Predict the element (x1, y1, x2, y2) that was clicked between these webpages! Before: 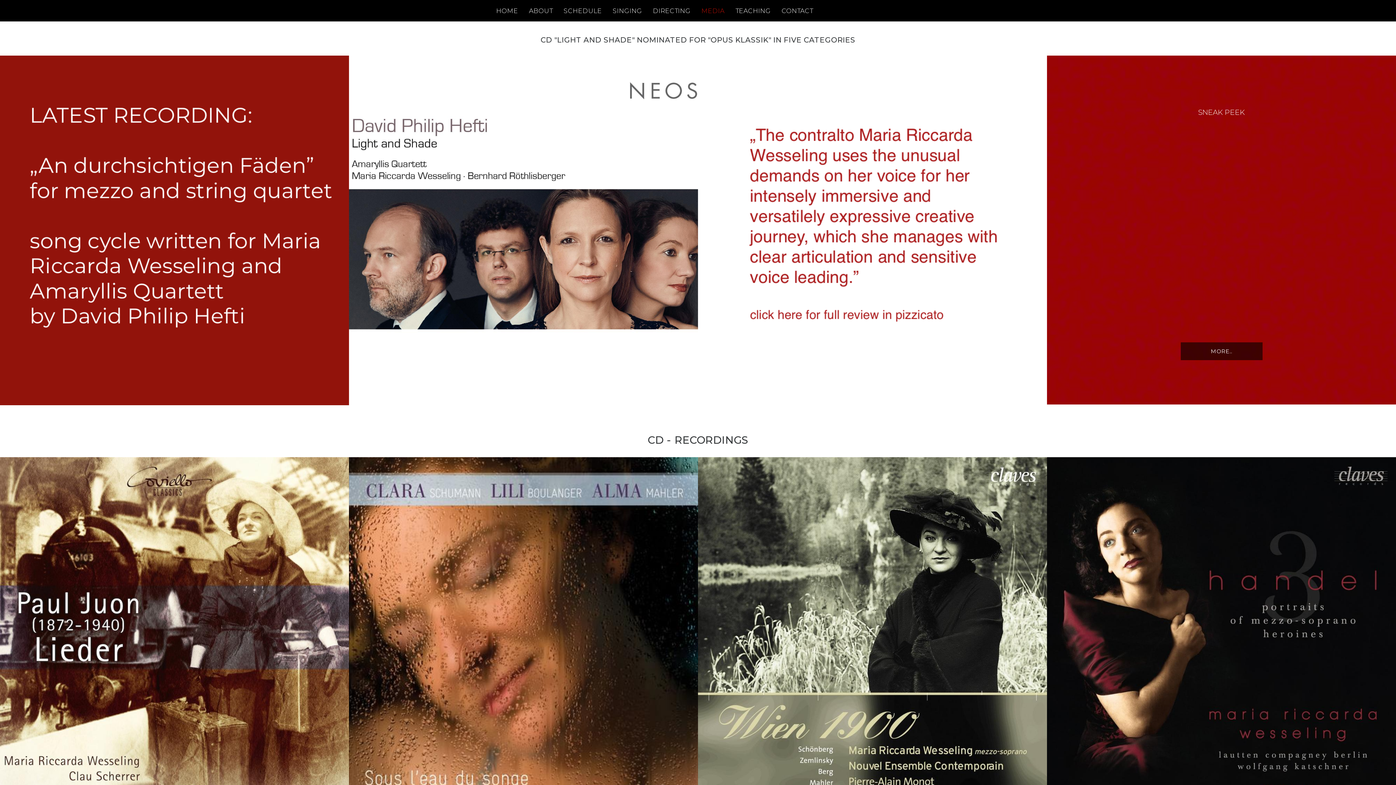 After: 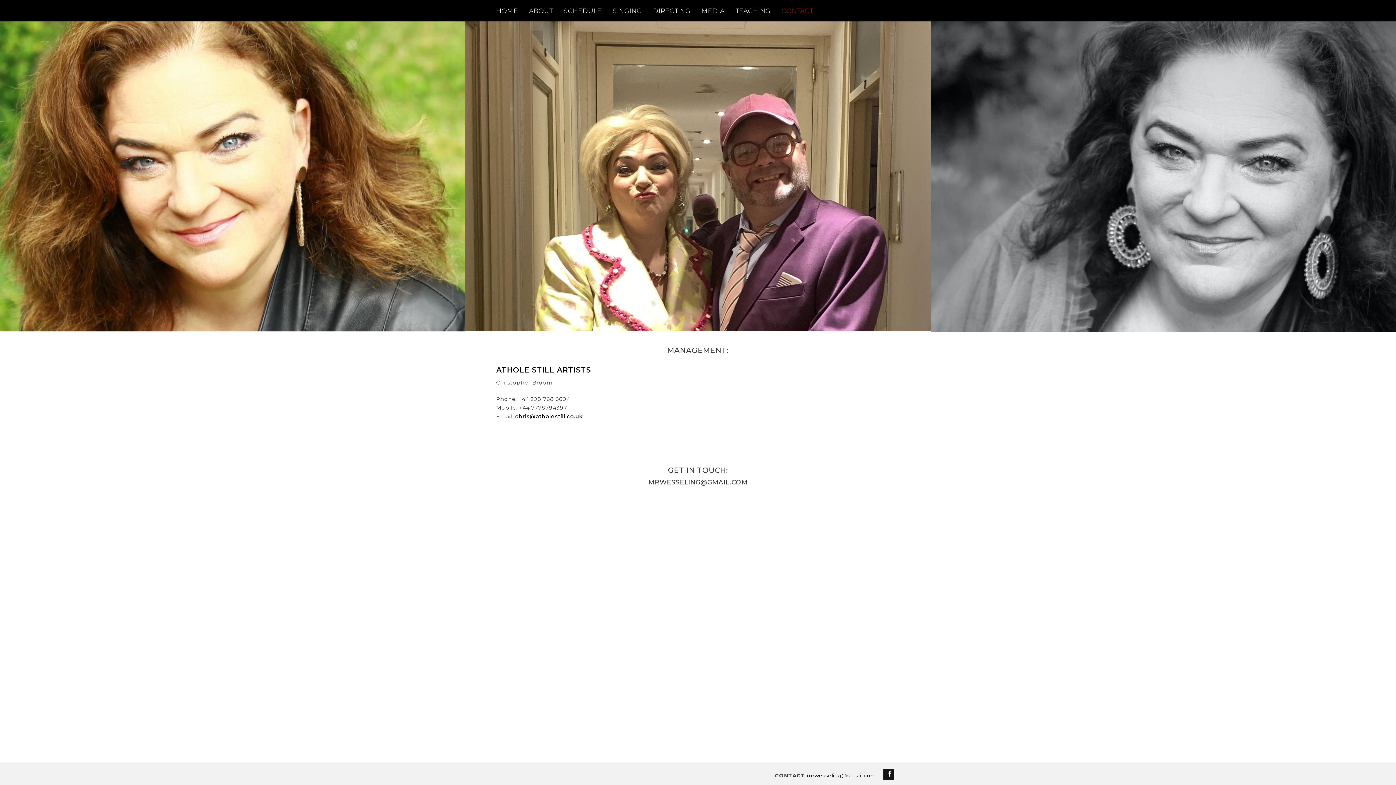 Action: label: CONTACT bbox: (776, 0, 818, 21)